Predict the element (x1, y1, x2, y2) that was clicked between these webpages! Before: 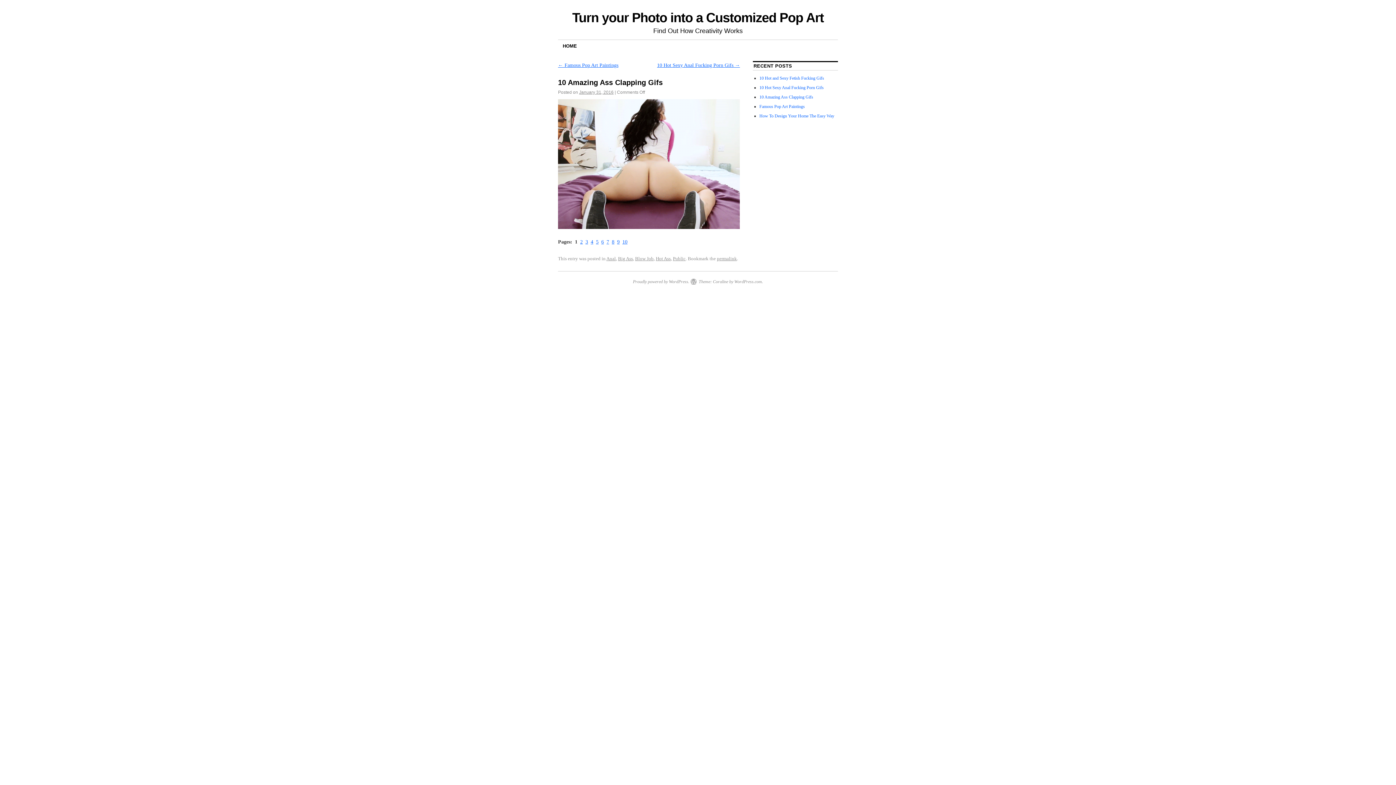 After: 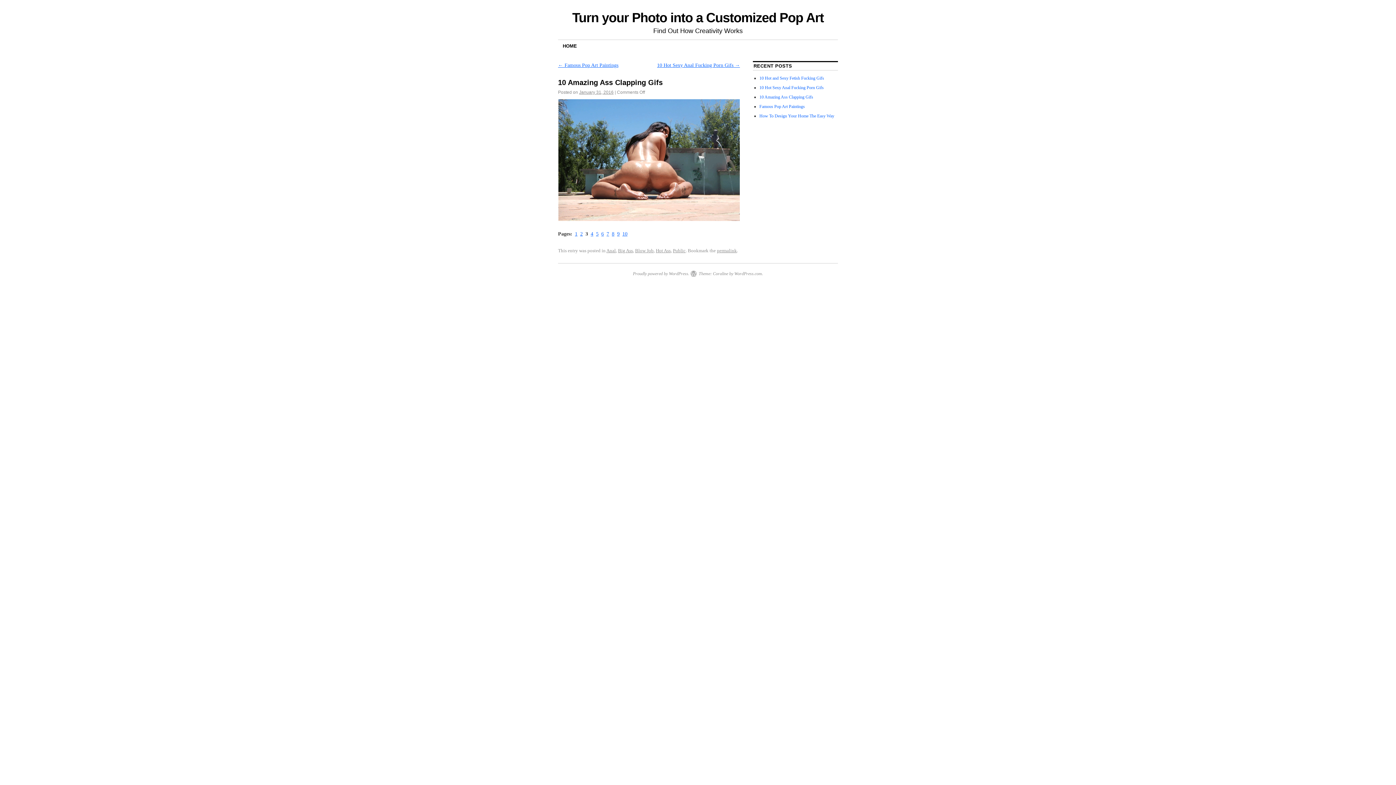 Action: label: 3 bbox: (585, 239, 588, 244)